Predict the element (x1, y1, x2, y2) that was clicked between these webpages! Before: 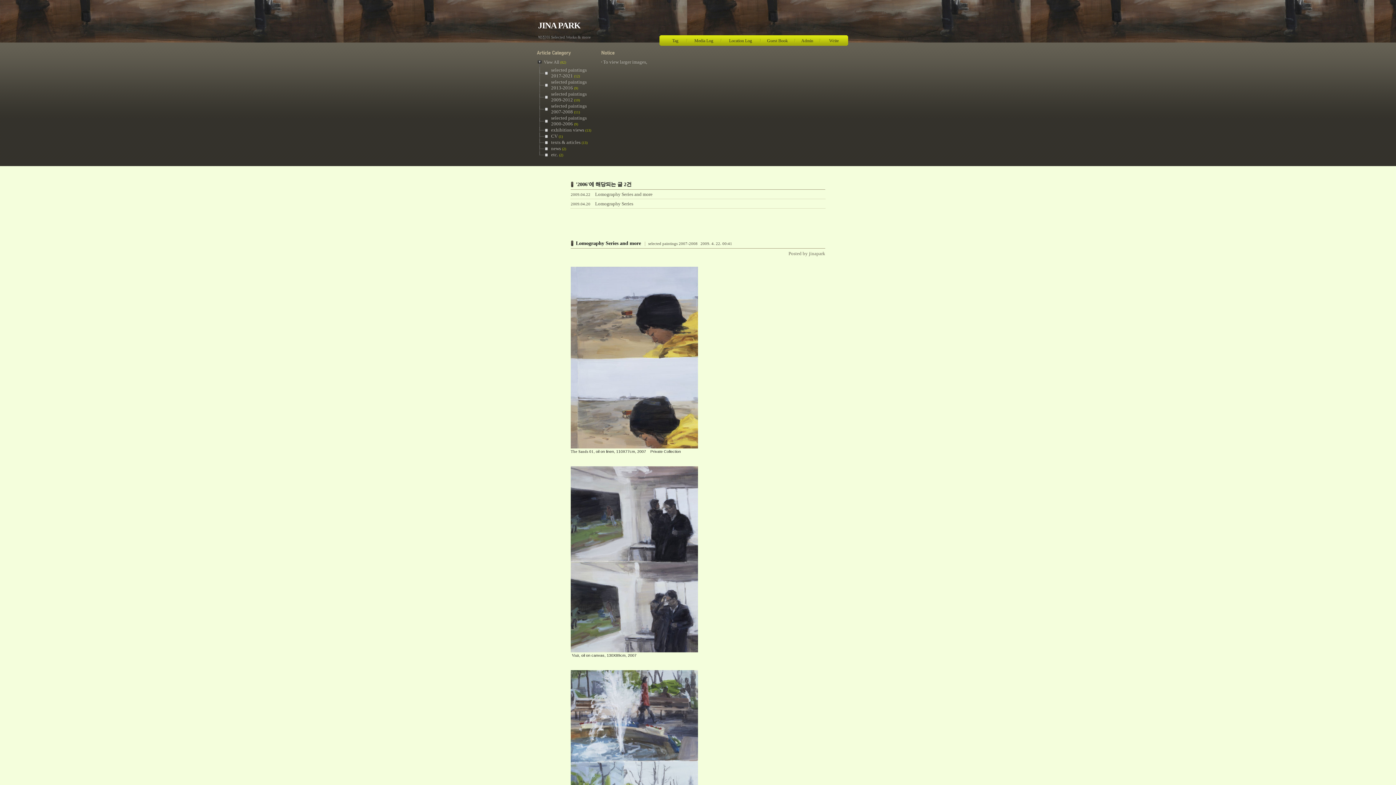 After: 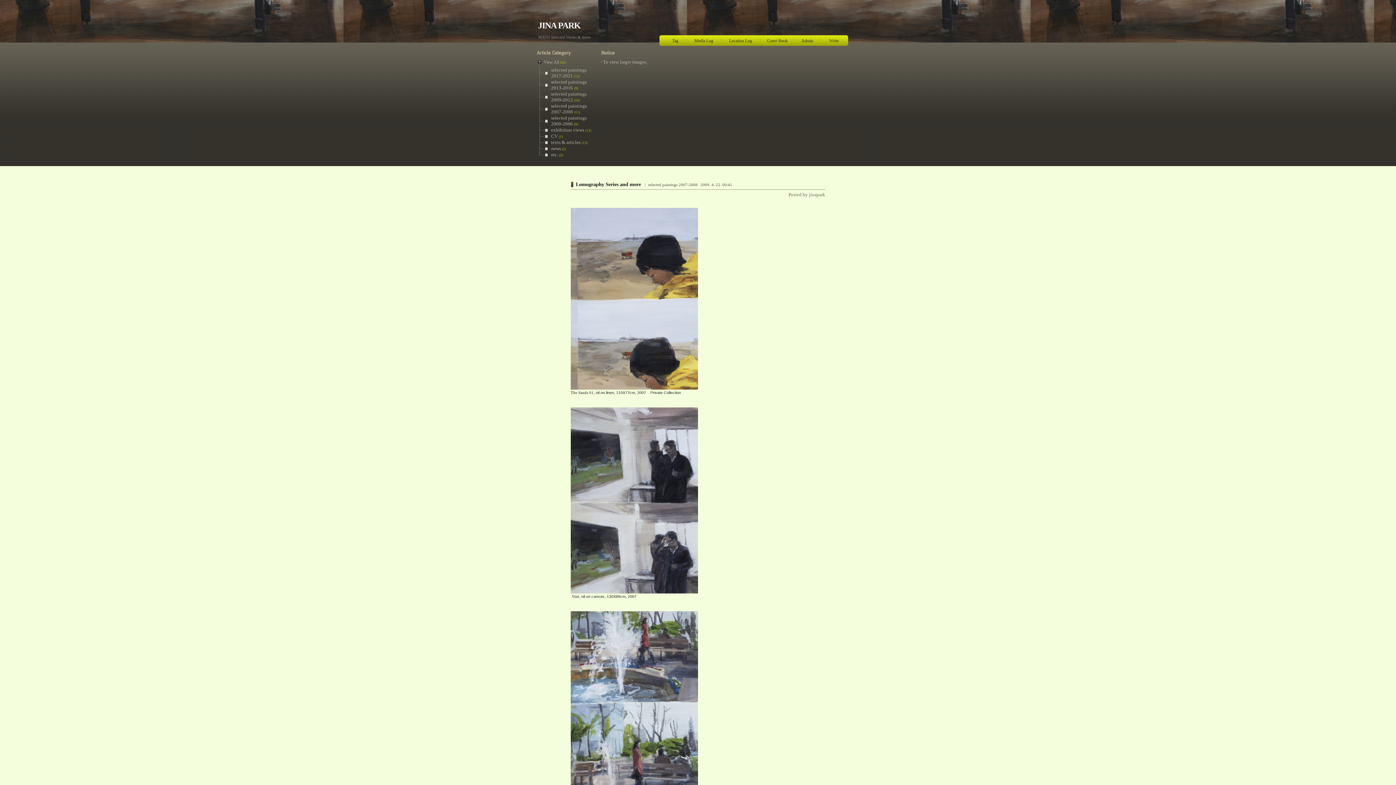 Action: label: Lomography Series and more bbox: (576, 240, 641, 246)